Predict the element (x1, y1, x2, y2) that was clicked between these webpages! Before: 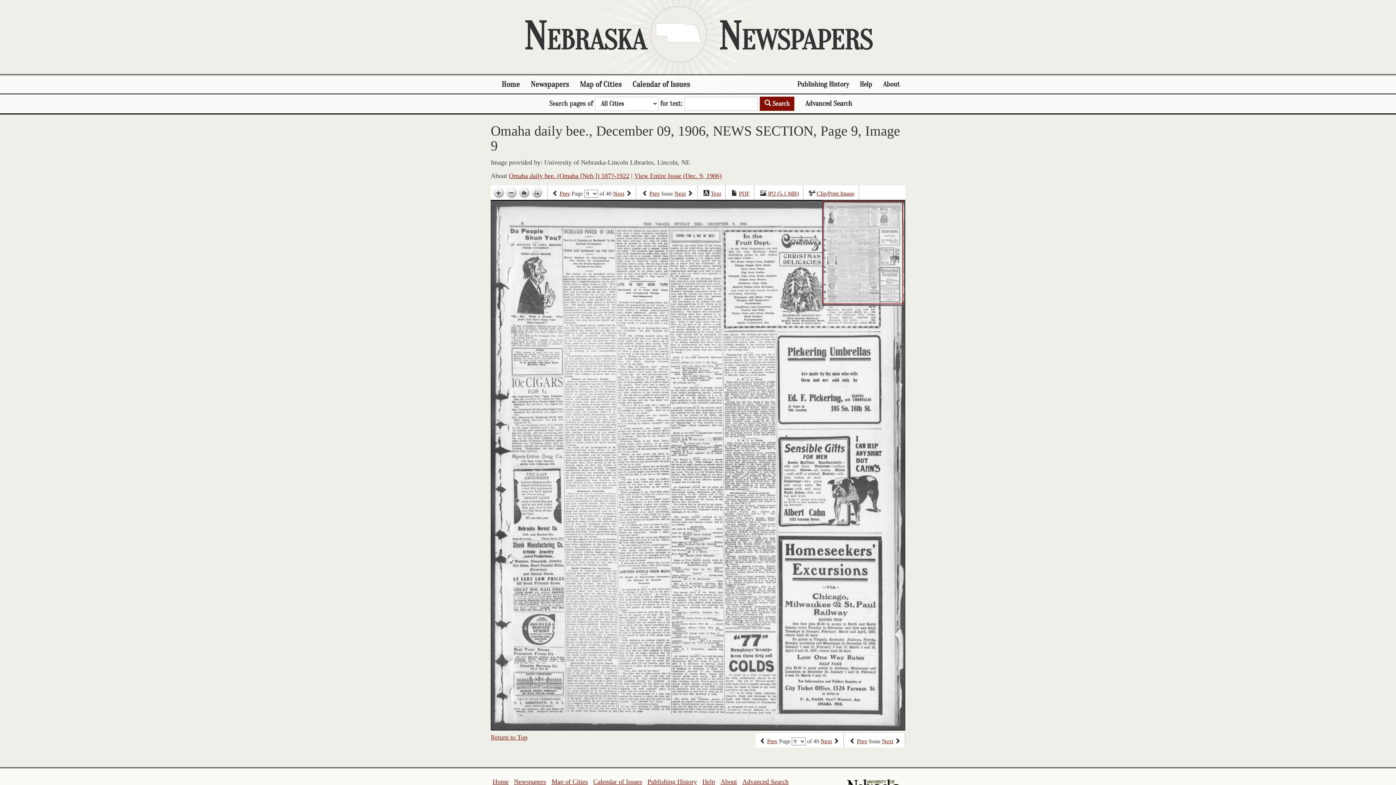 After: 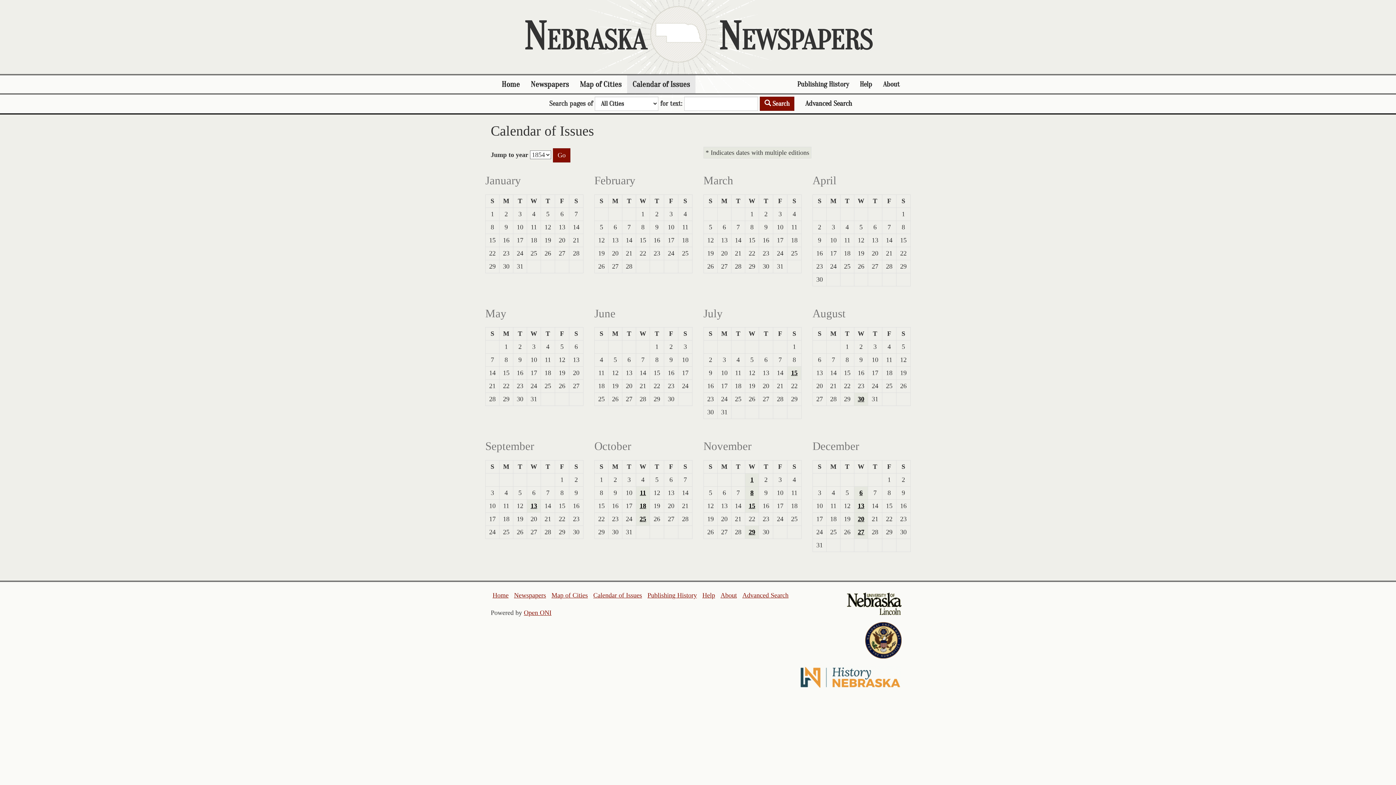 Action: label: Calendar of Issues bbox: (593, 778, 642, 785)